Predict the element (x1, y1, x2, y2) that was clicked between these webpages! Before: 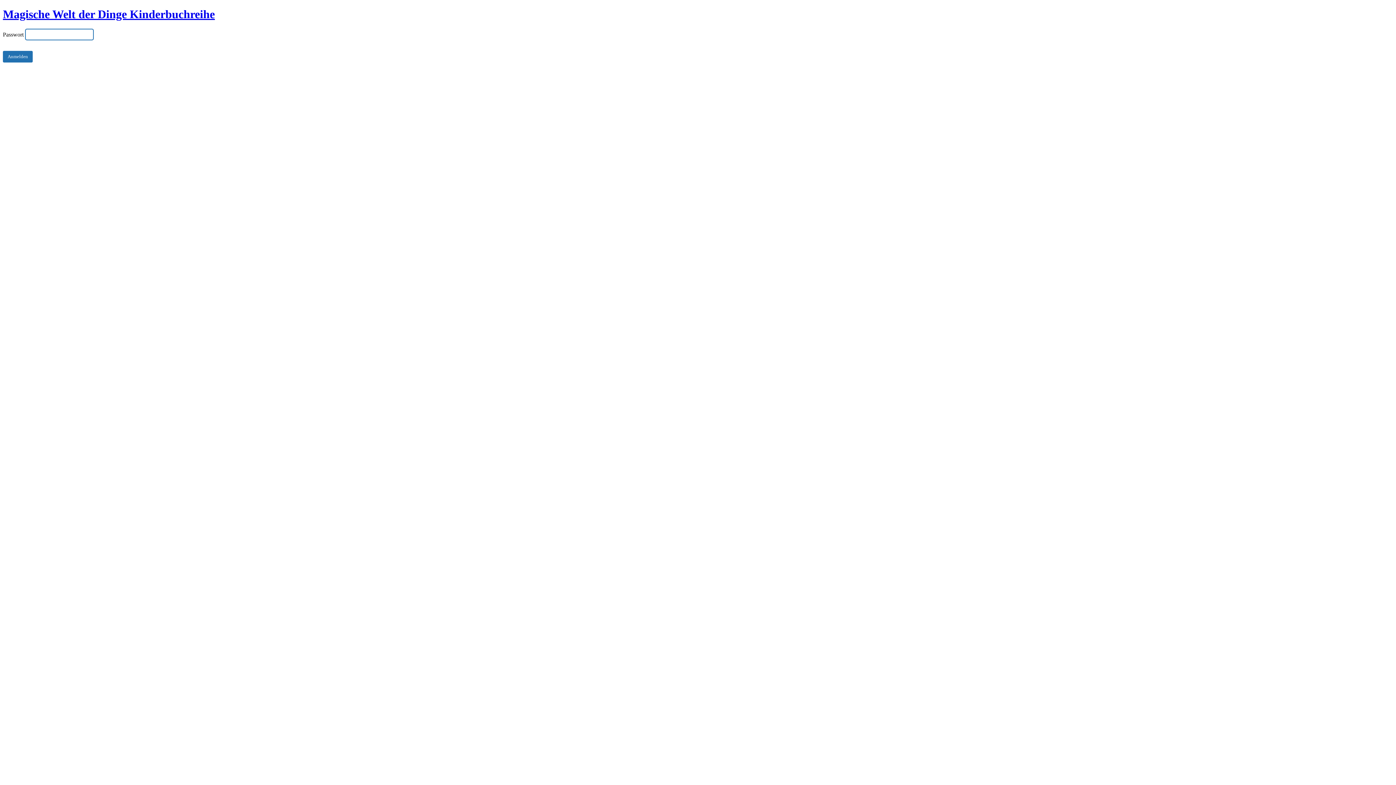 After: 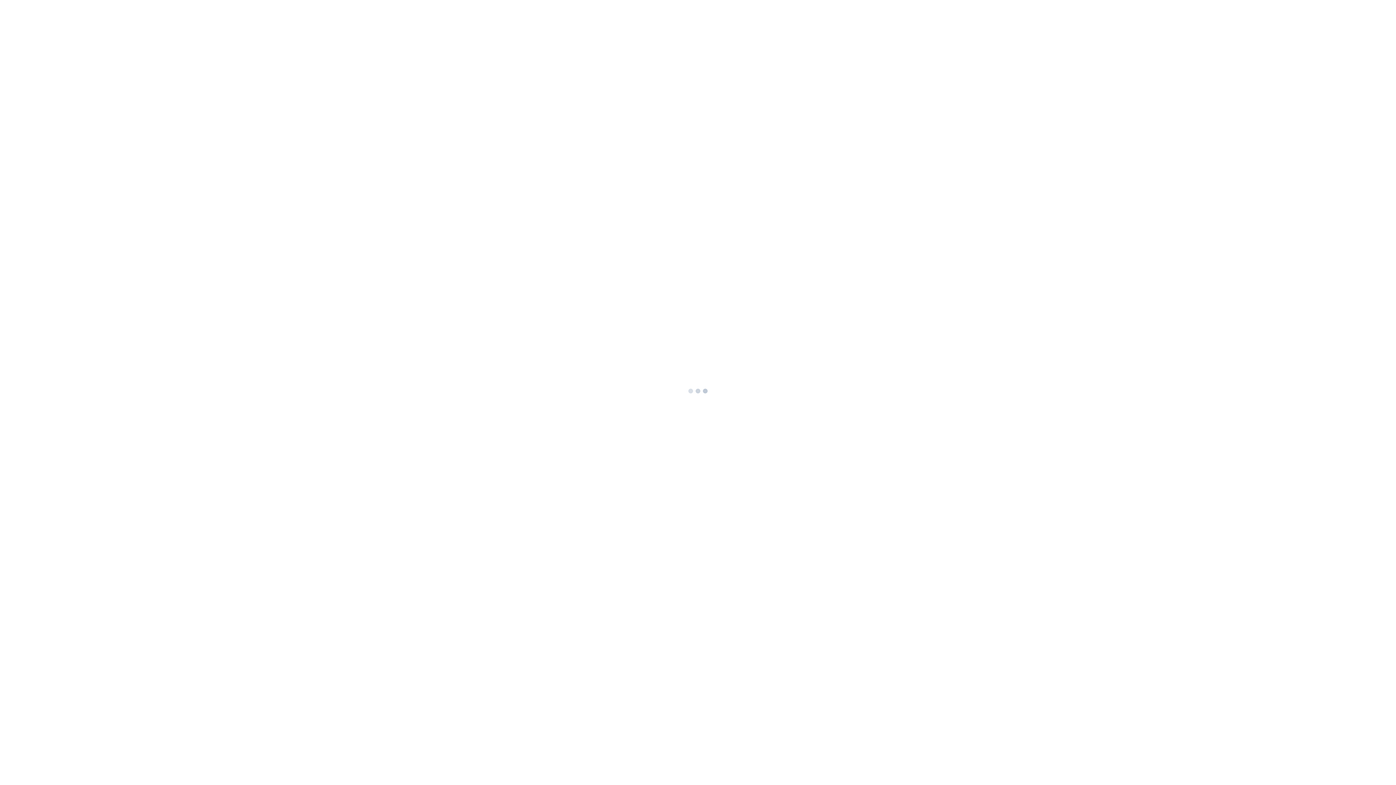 Action: bbox: (2, 7, 214, 20) label: Magische Welt der Dinge Kinderbuchreihe